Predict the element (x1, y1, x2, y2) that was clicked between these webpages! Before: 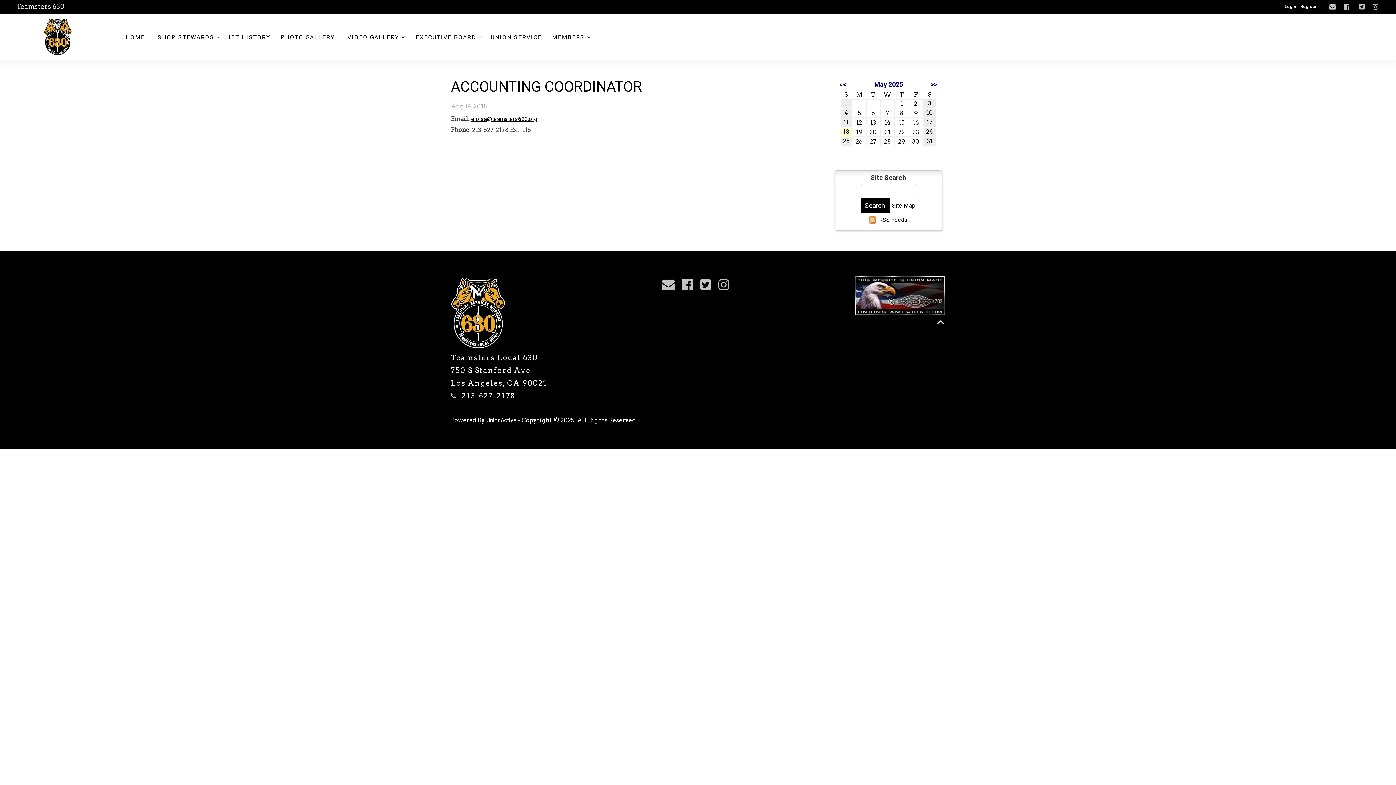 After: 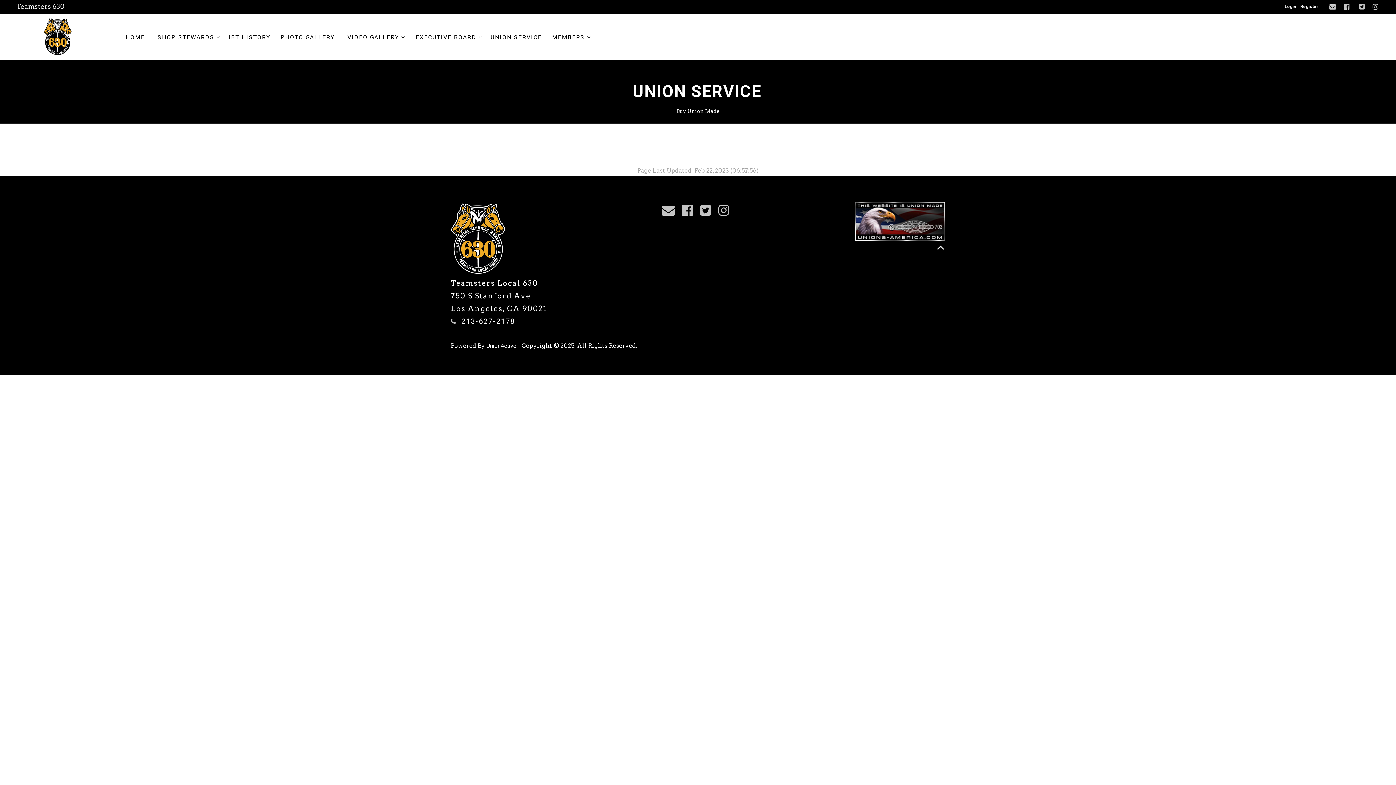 Action: label: UNION SERVICE bbox: (485, 28, 547, 46)